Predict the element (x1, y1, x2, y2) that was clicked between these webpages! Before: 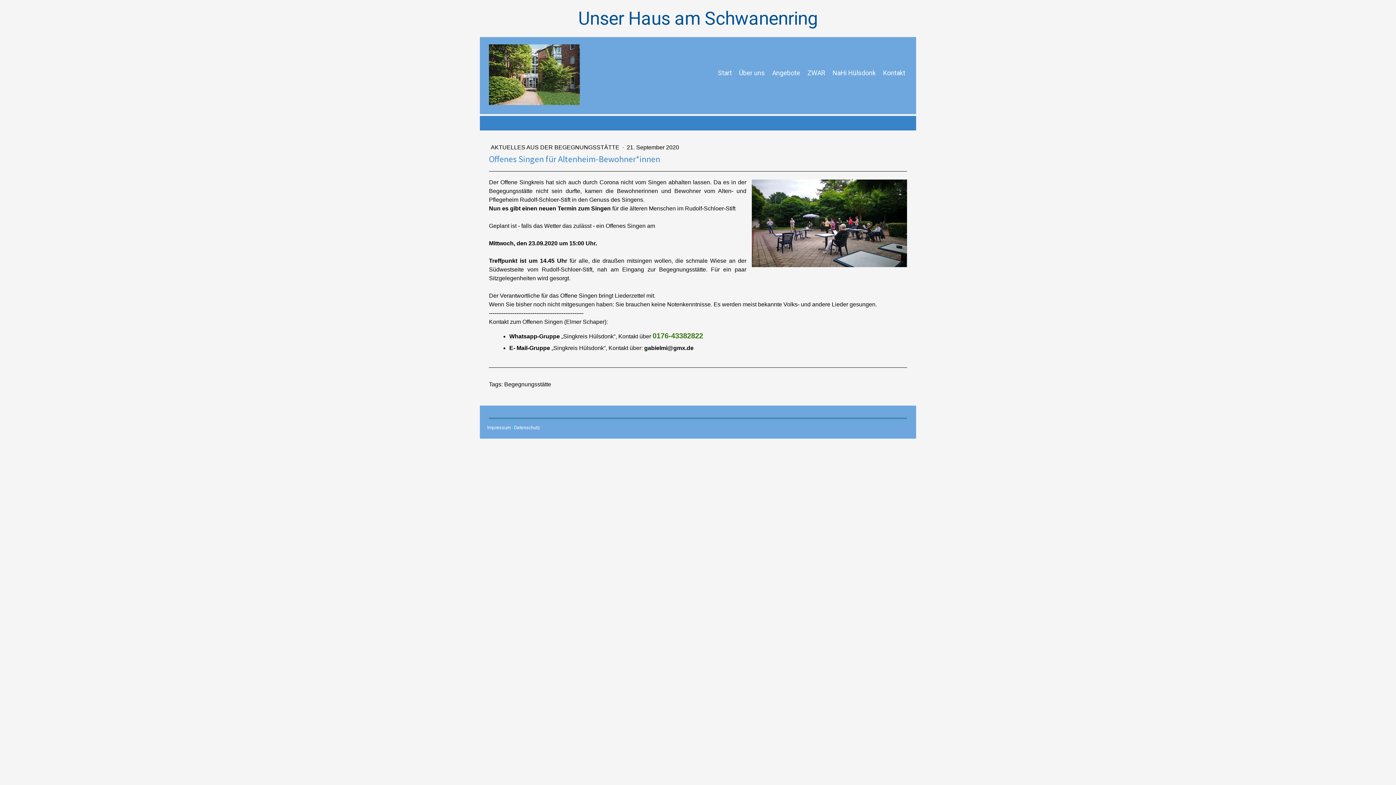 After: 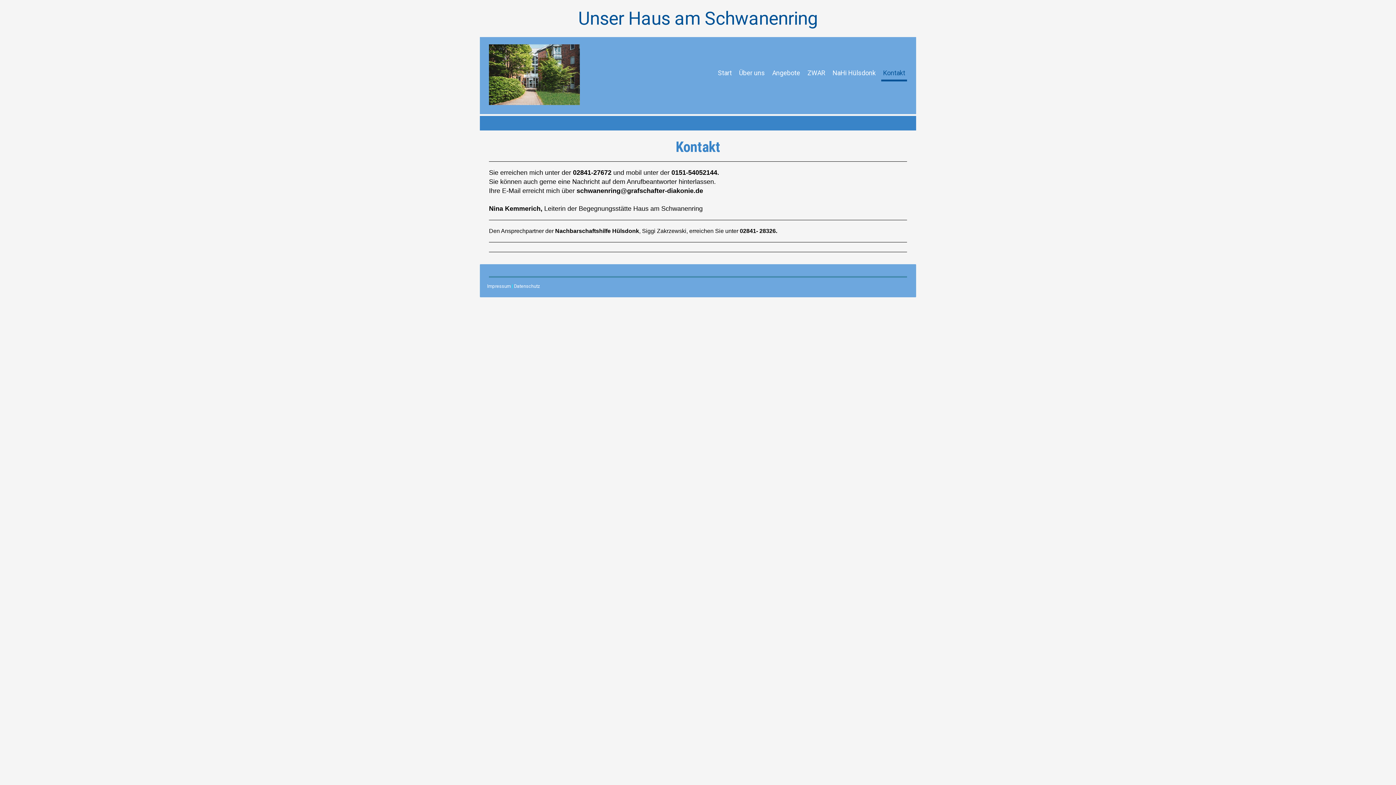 Action: bbox: (881, 66, 907, 81) label: Kontakt